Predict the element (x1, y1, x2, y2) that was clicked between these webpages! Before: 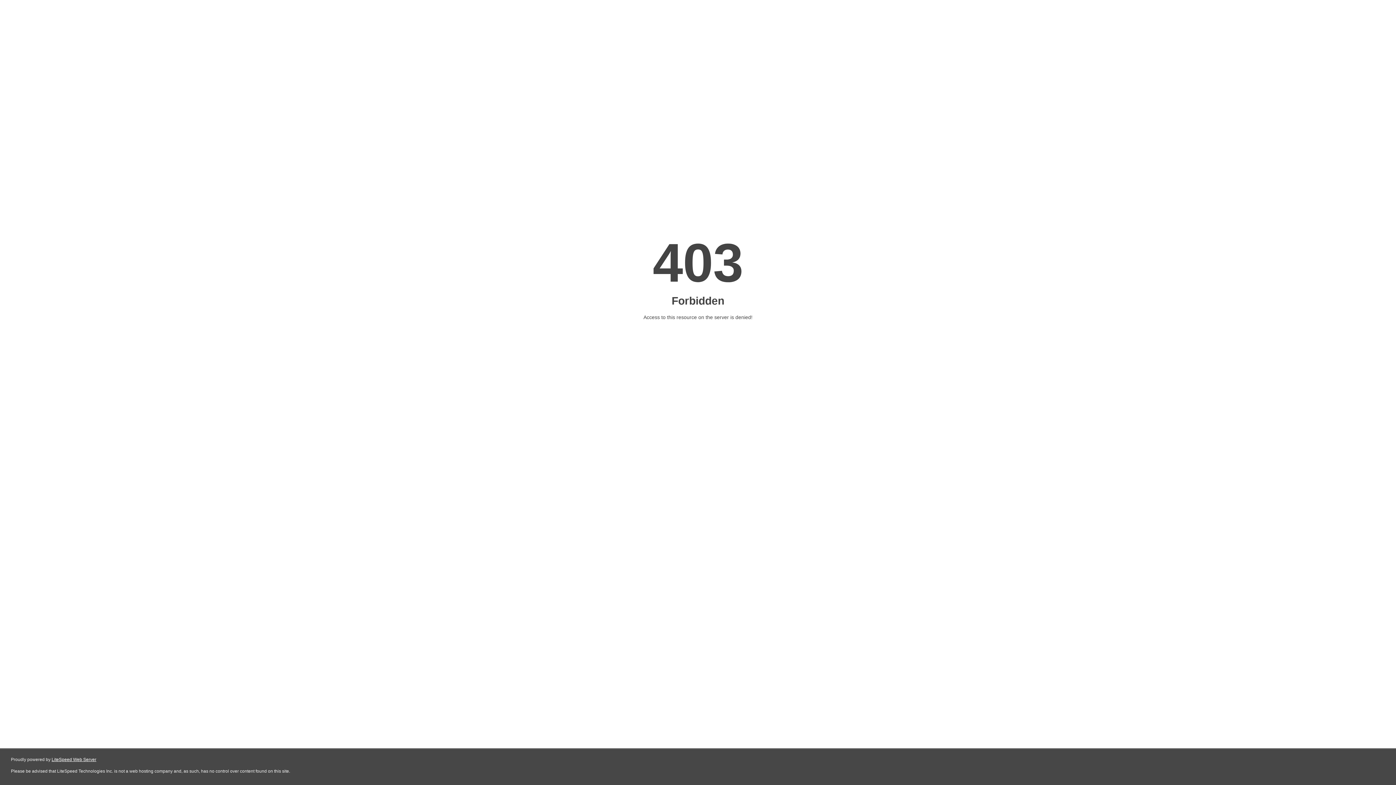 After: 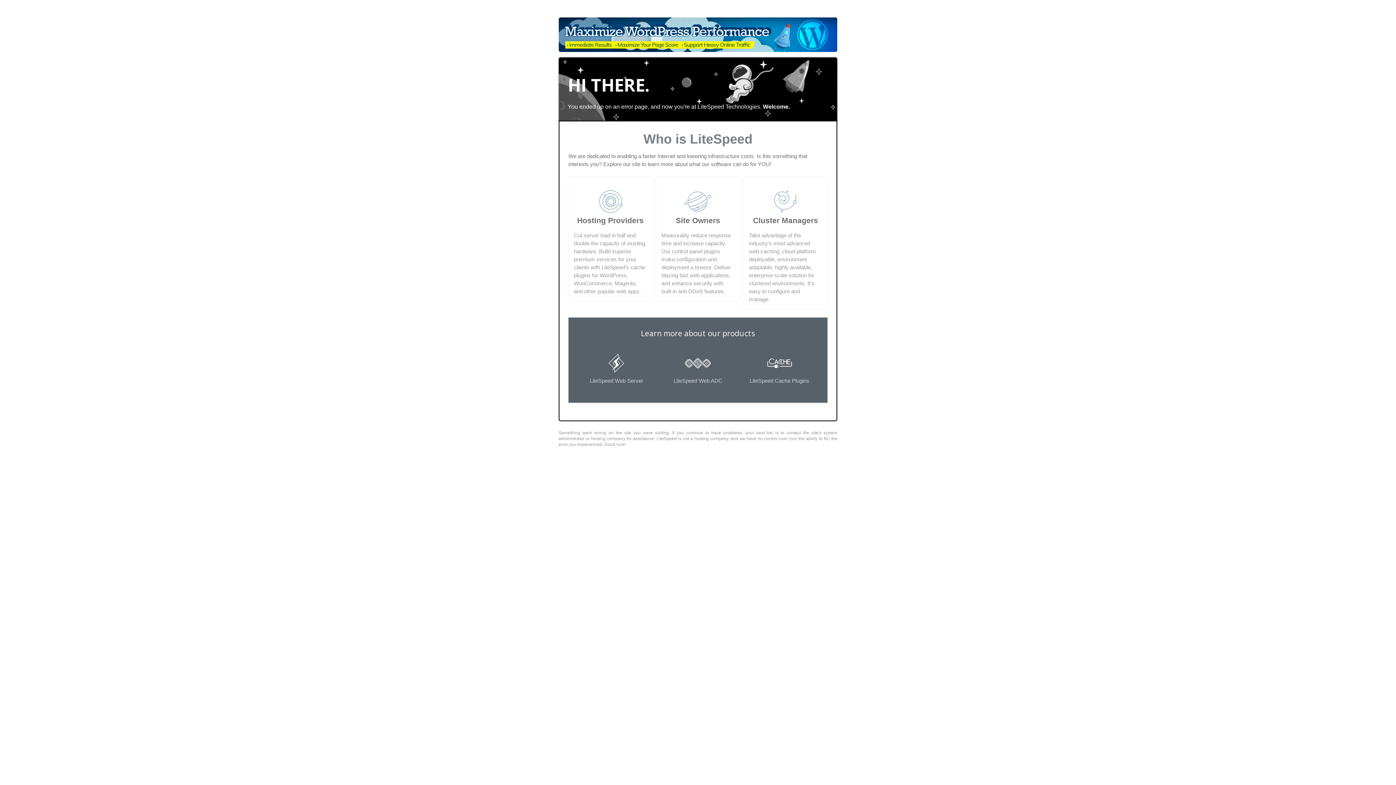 Action: bbox: (51, 757, 96, 762) label: LiteSpeed Web Server